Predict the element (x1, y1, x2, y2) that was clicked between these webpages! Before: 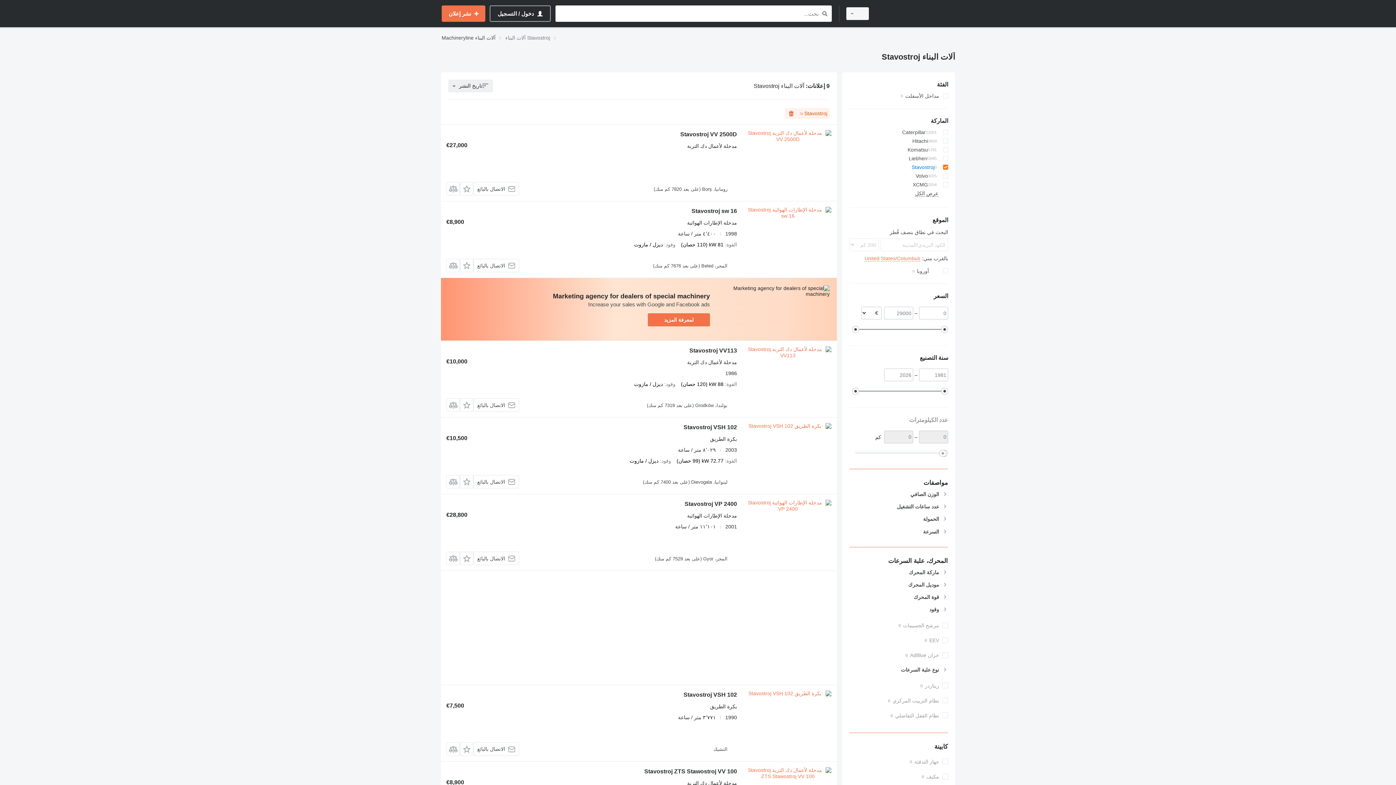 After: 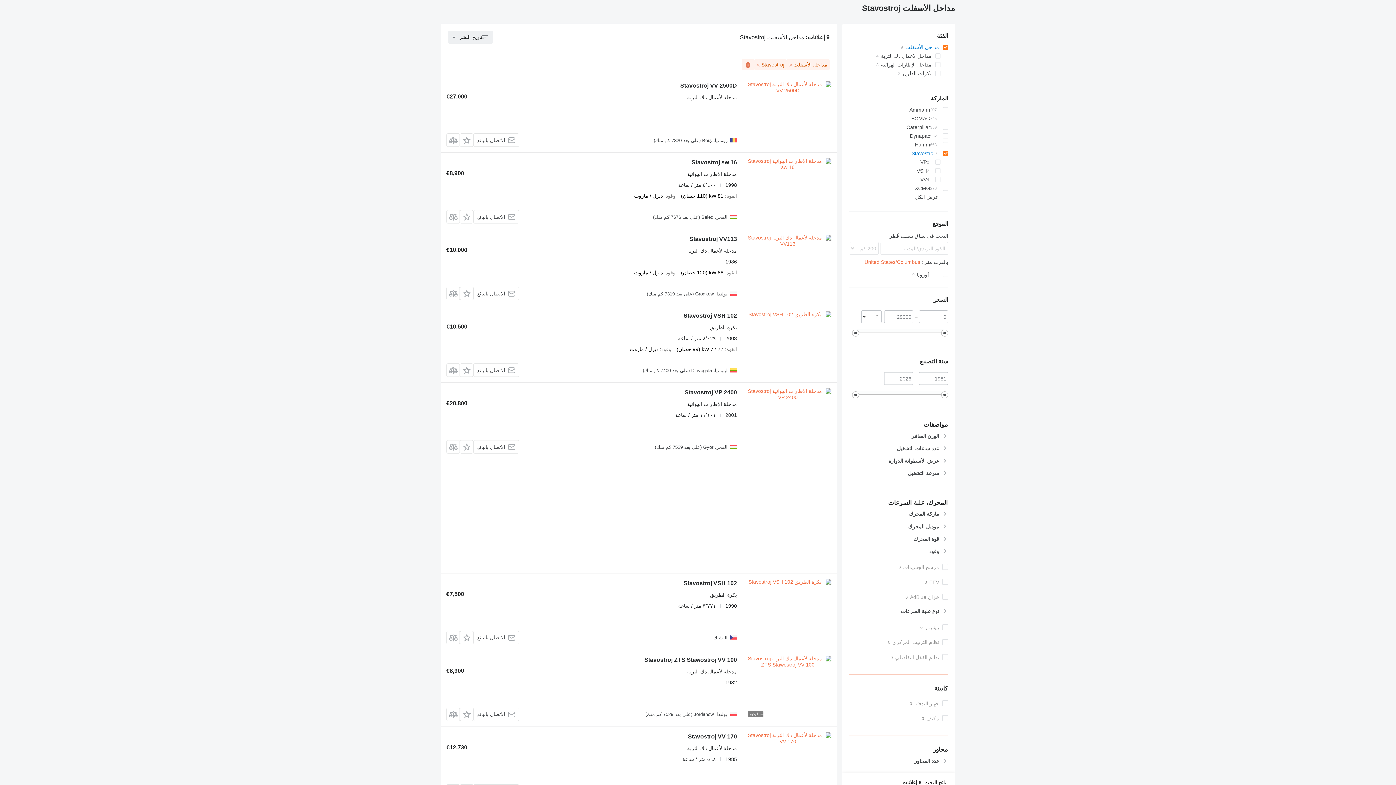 Action: bbox: (849, 91, 948, 100) label: مداحل الأسفلت